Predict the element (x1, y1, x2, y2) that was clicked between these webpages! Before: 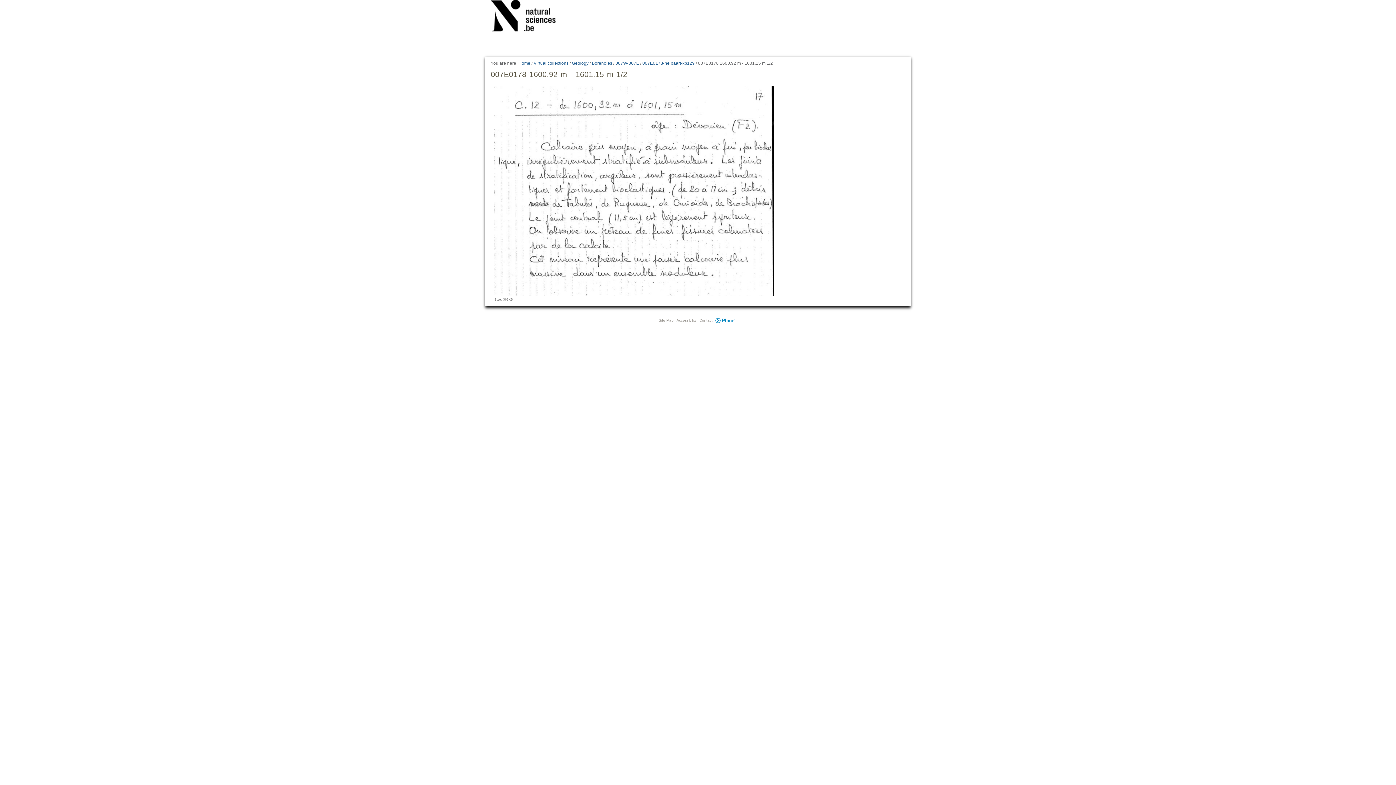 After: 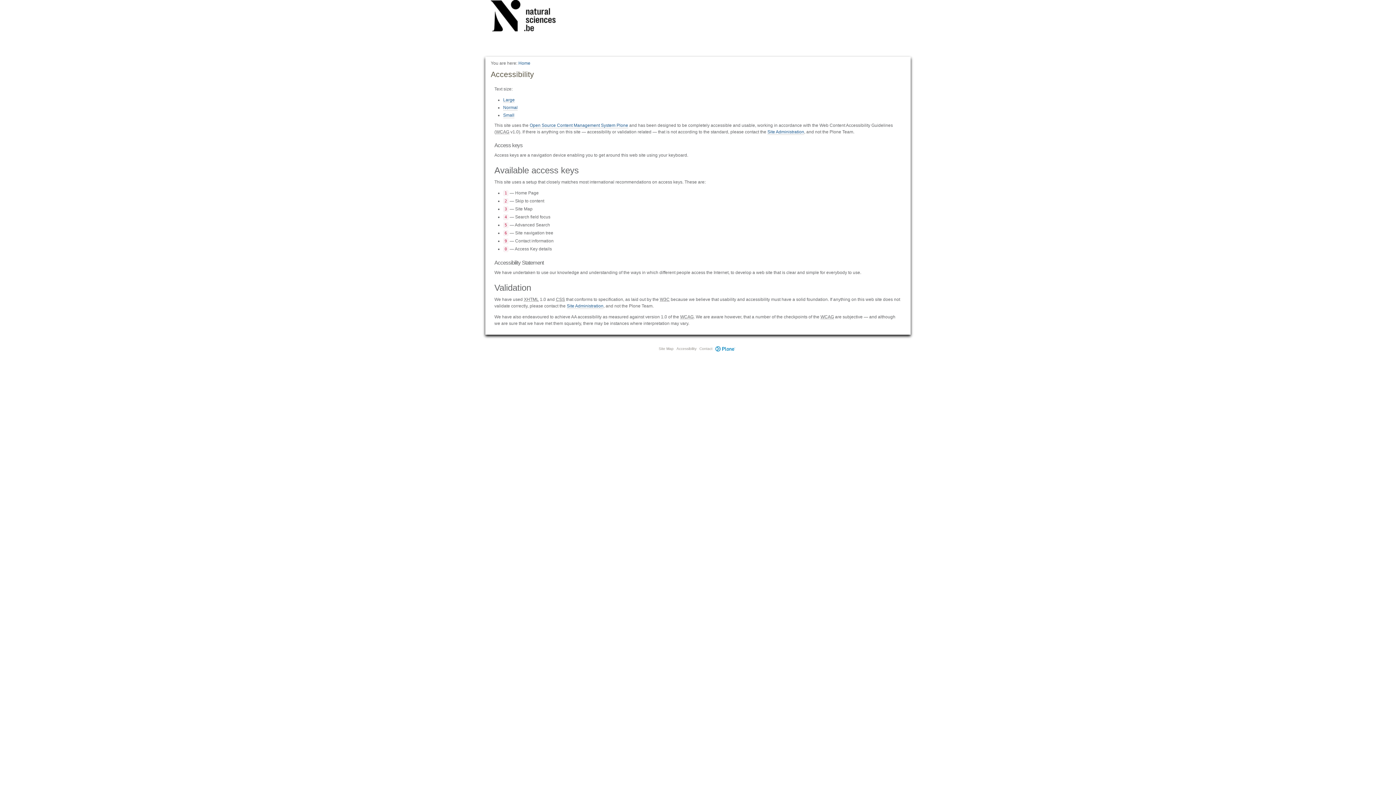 Action: label: Accessibility bbox: (676, 318, 696, 322)